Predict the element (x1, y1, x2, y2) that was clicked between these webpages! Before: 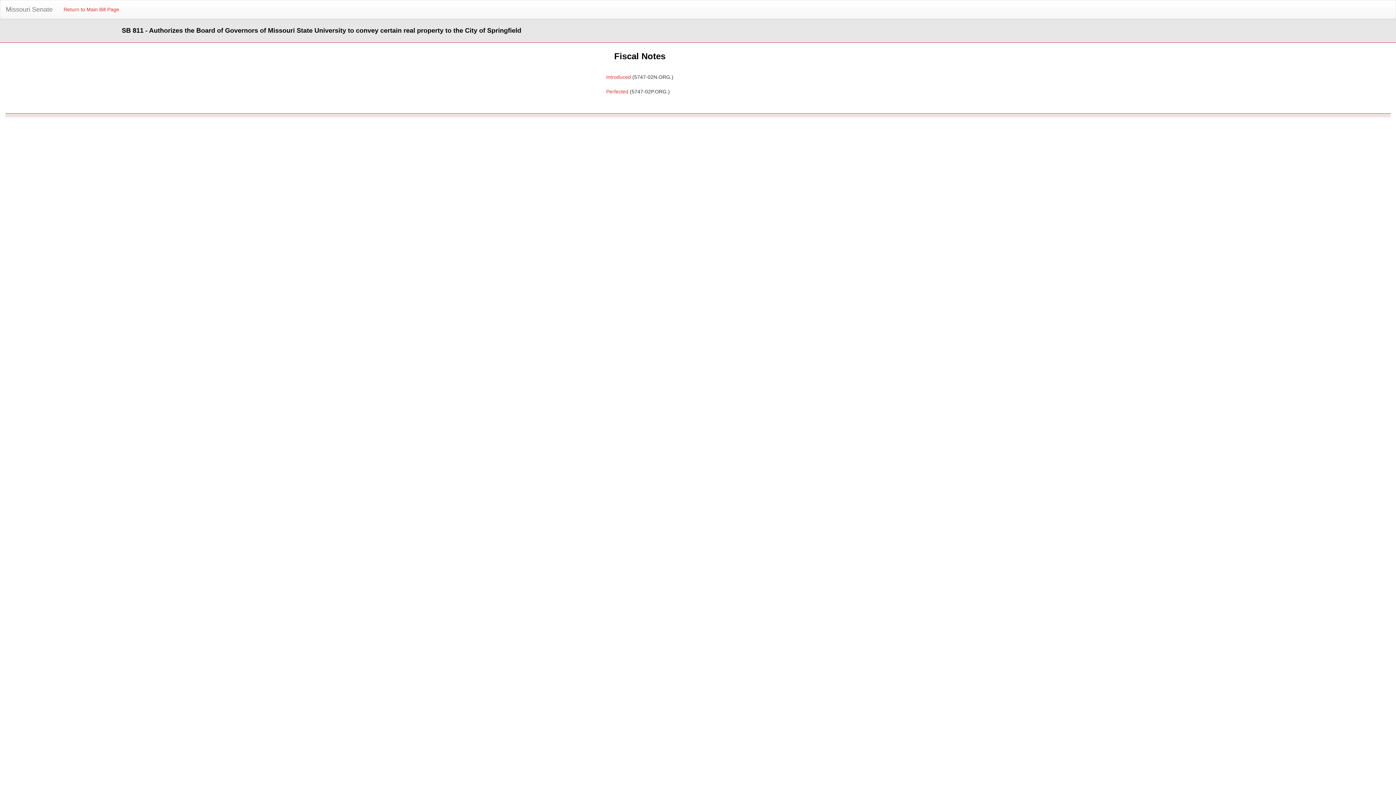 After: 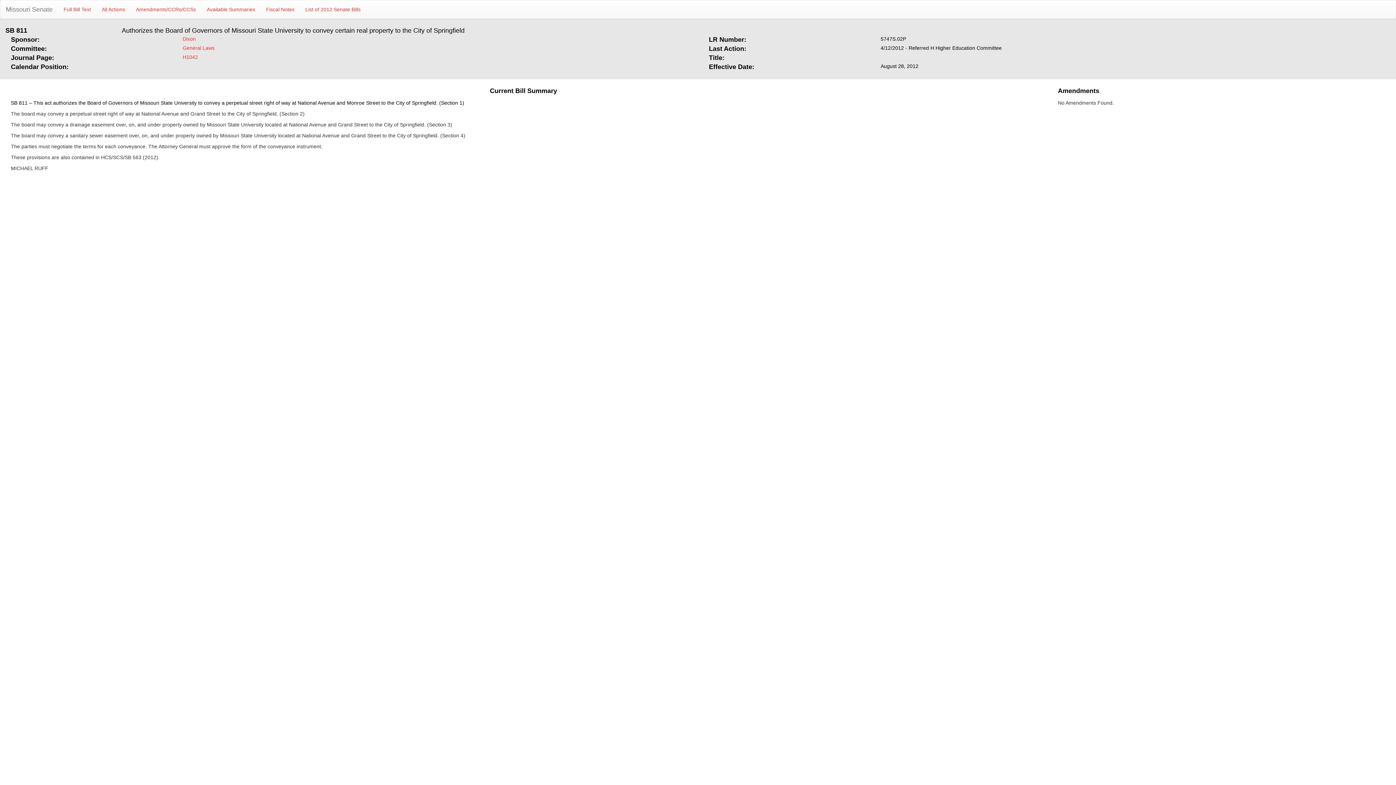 Action: bbox: (58, 0, 124, 18) label: Return to Main Bill Page